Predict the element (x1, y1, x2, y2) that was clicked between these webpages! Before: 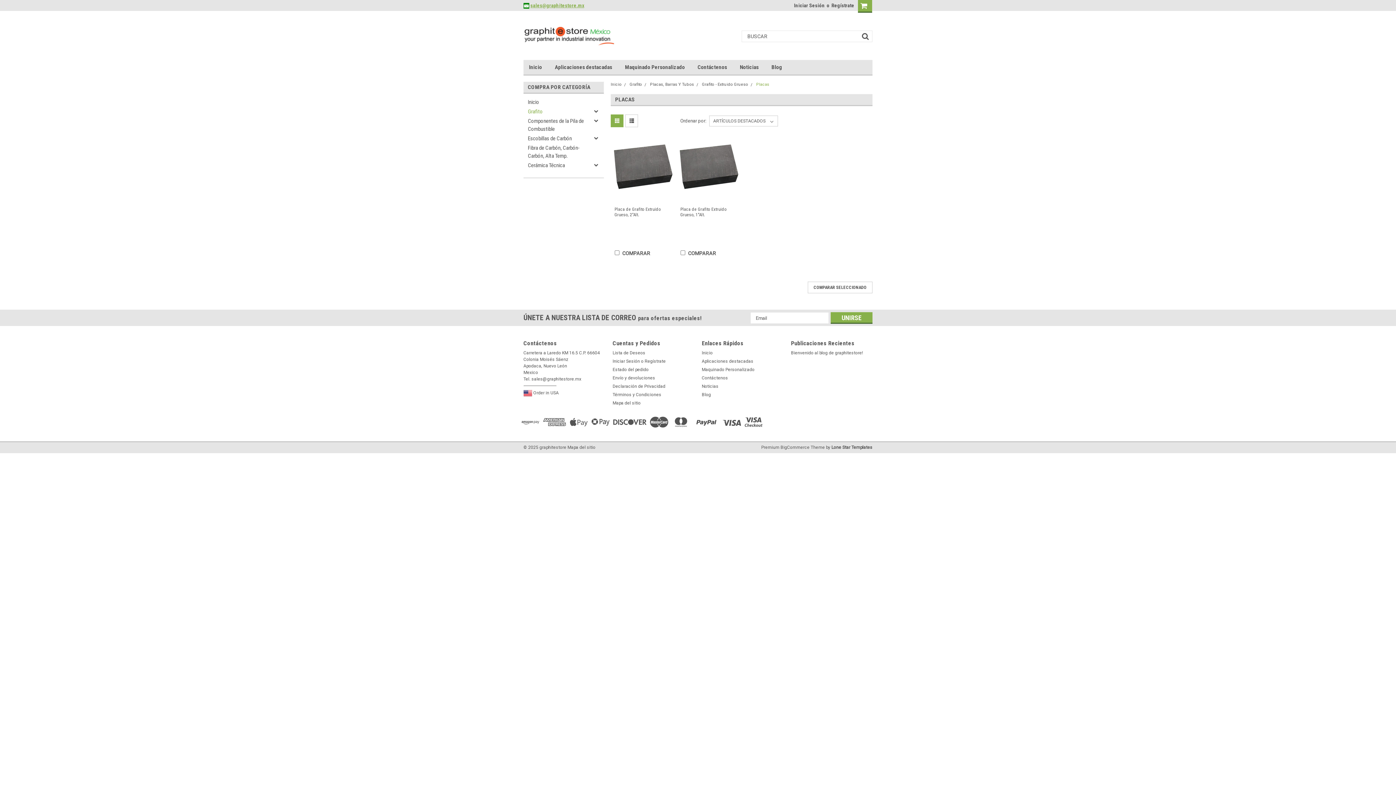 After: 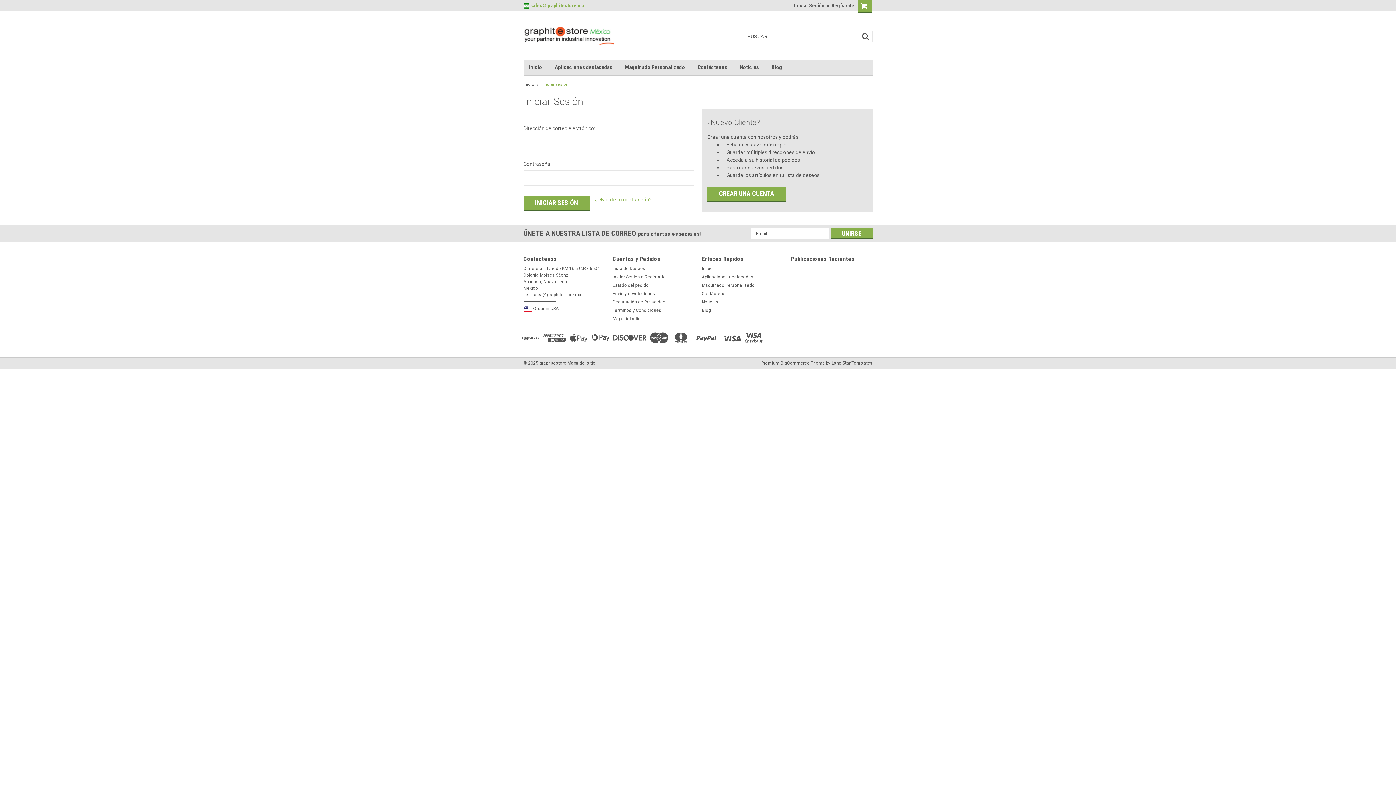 Action: label: Lista de Deseos bbox: (612, 349, 645, 356)